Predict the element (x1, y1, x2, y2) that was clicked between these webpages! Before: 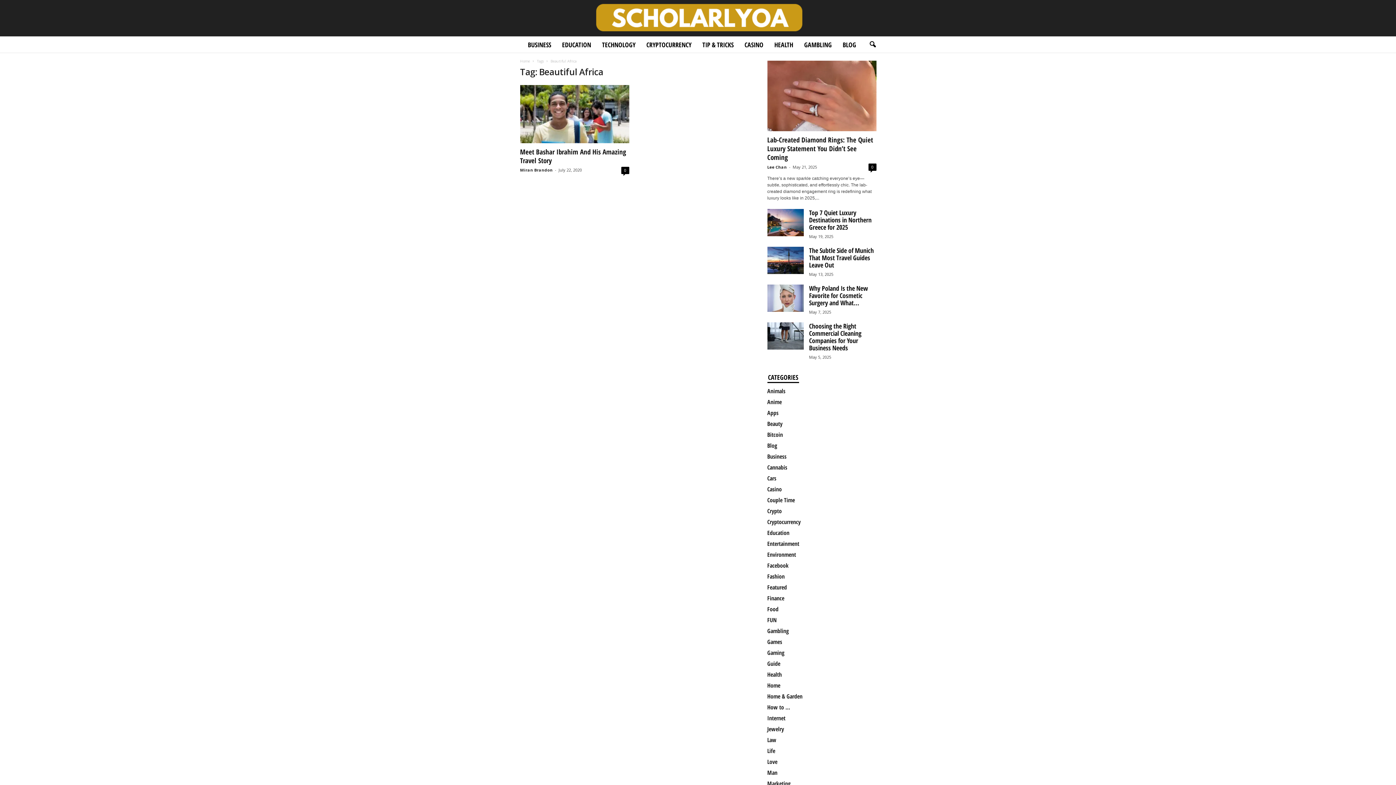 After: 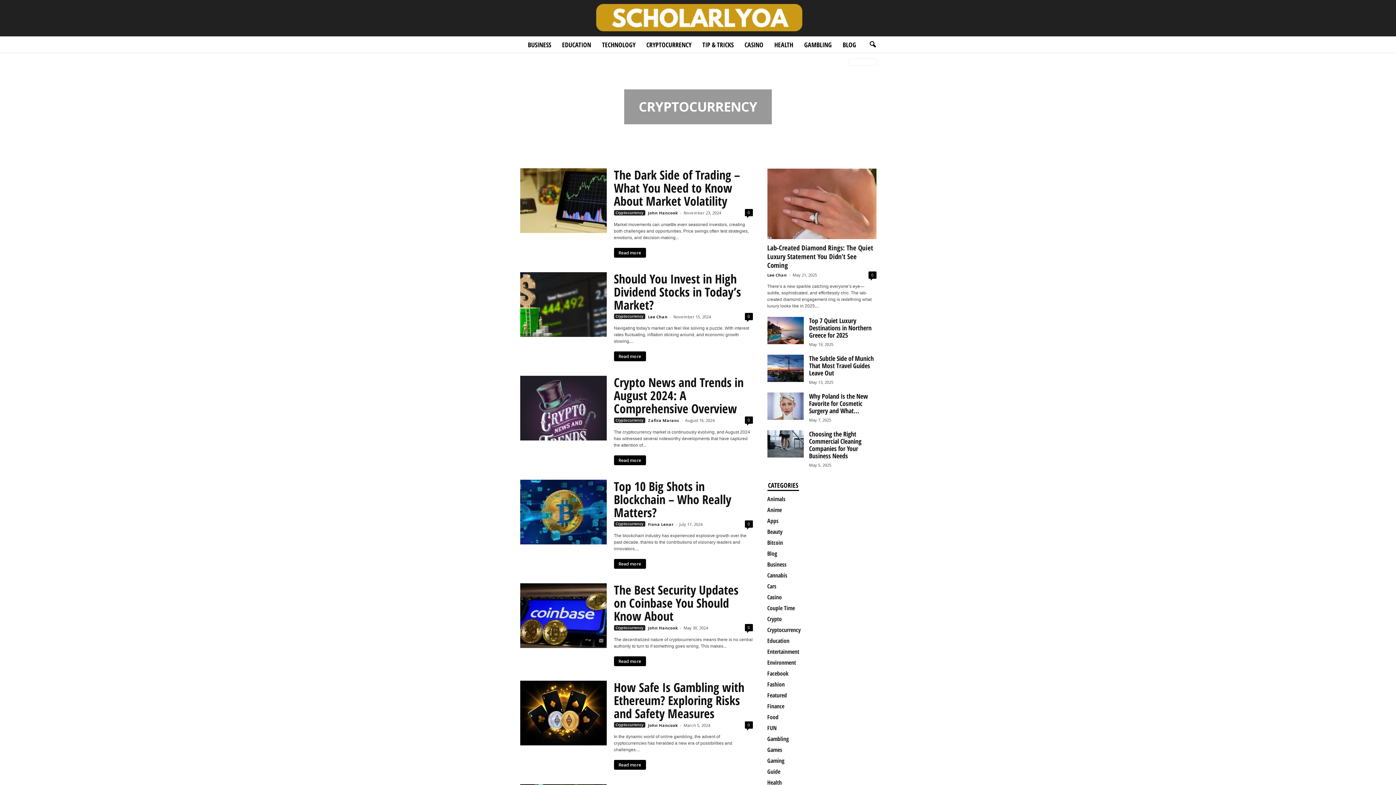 Action: bbox: (641, 36, 697, 52) label: CRYPTOCURRENCY